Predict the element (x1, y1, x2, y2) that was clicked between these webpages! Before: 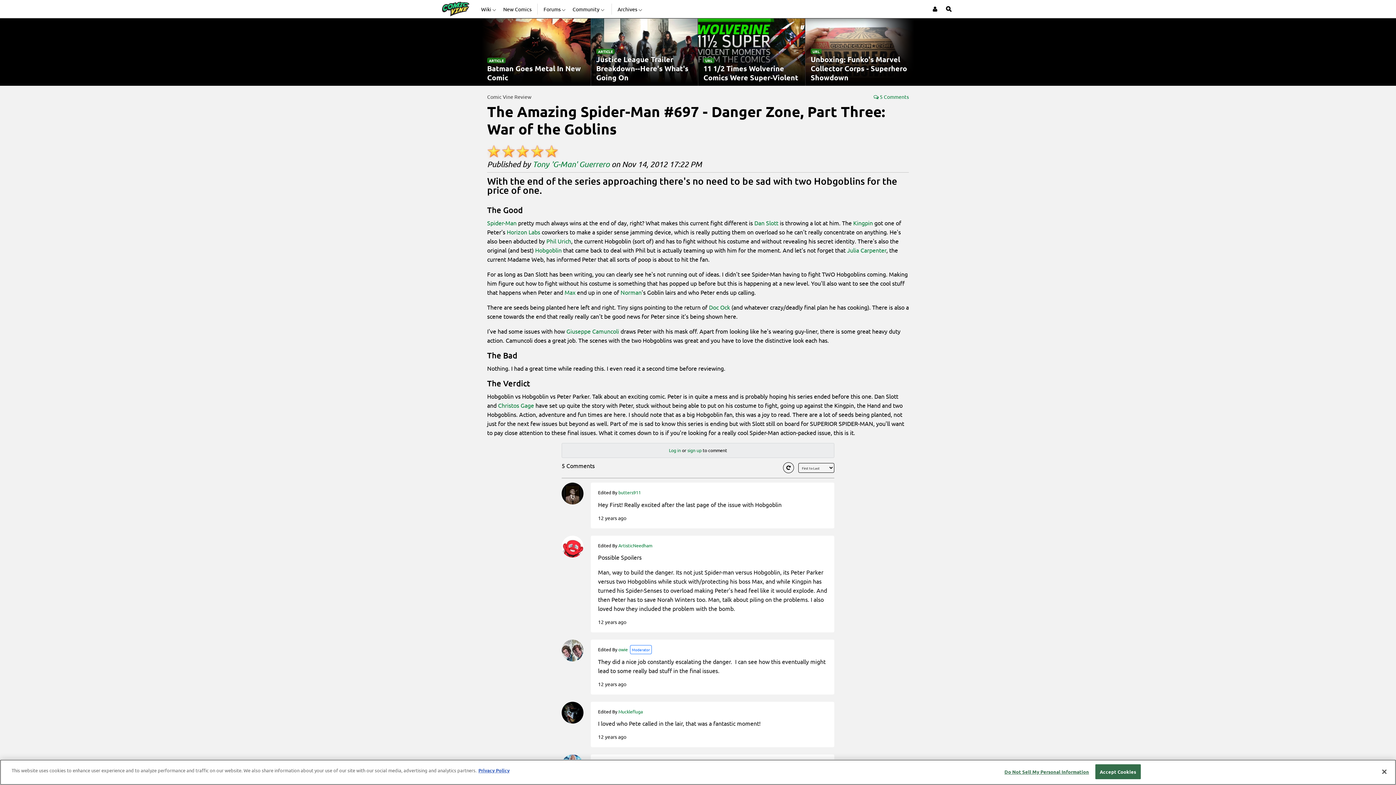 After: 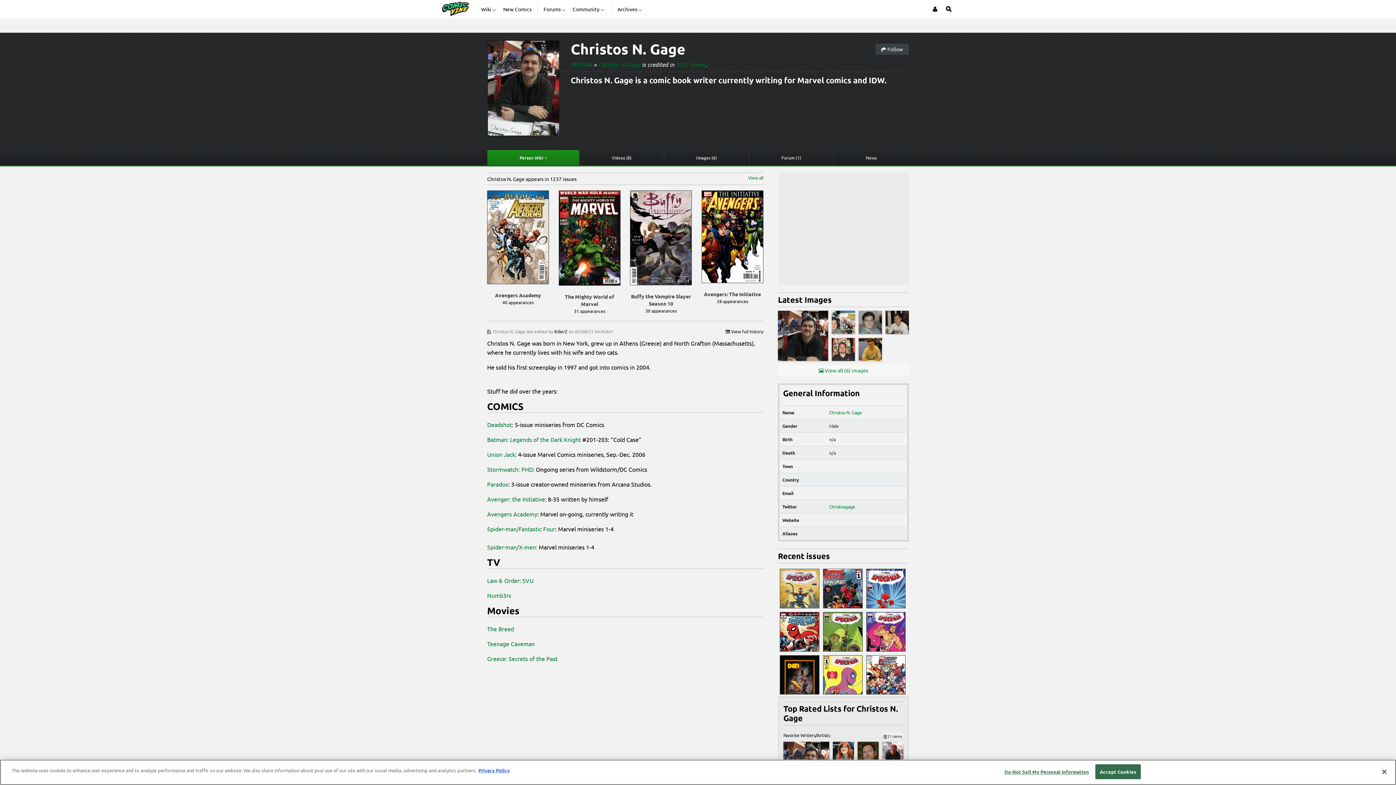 Action: label: Christos Gage bbox: (498, 401, 534, 409)